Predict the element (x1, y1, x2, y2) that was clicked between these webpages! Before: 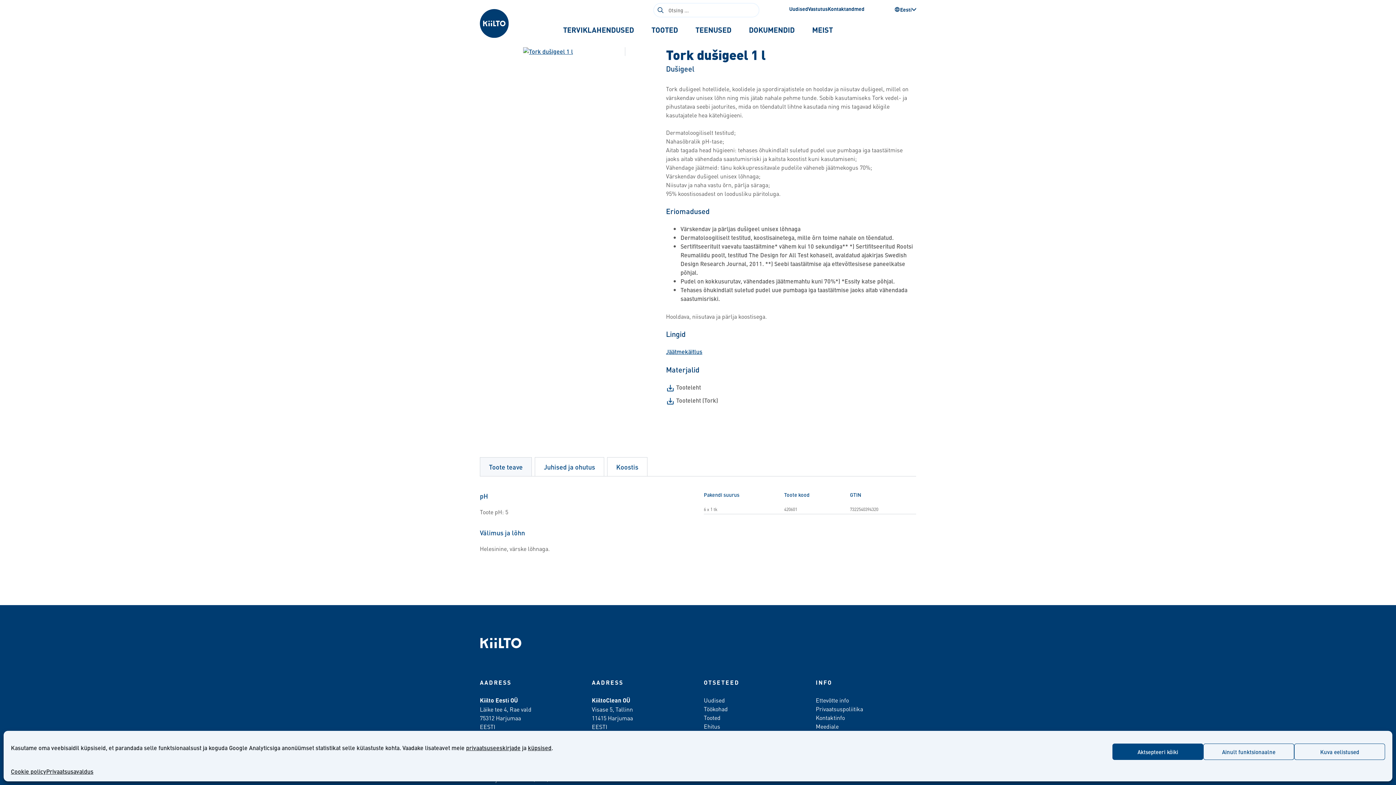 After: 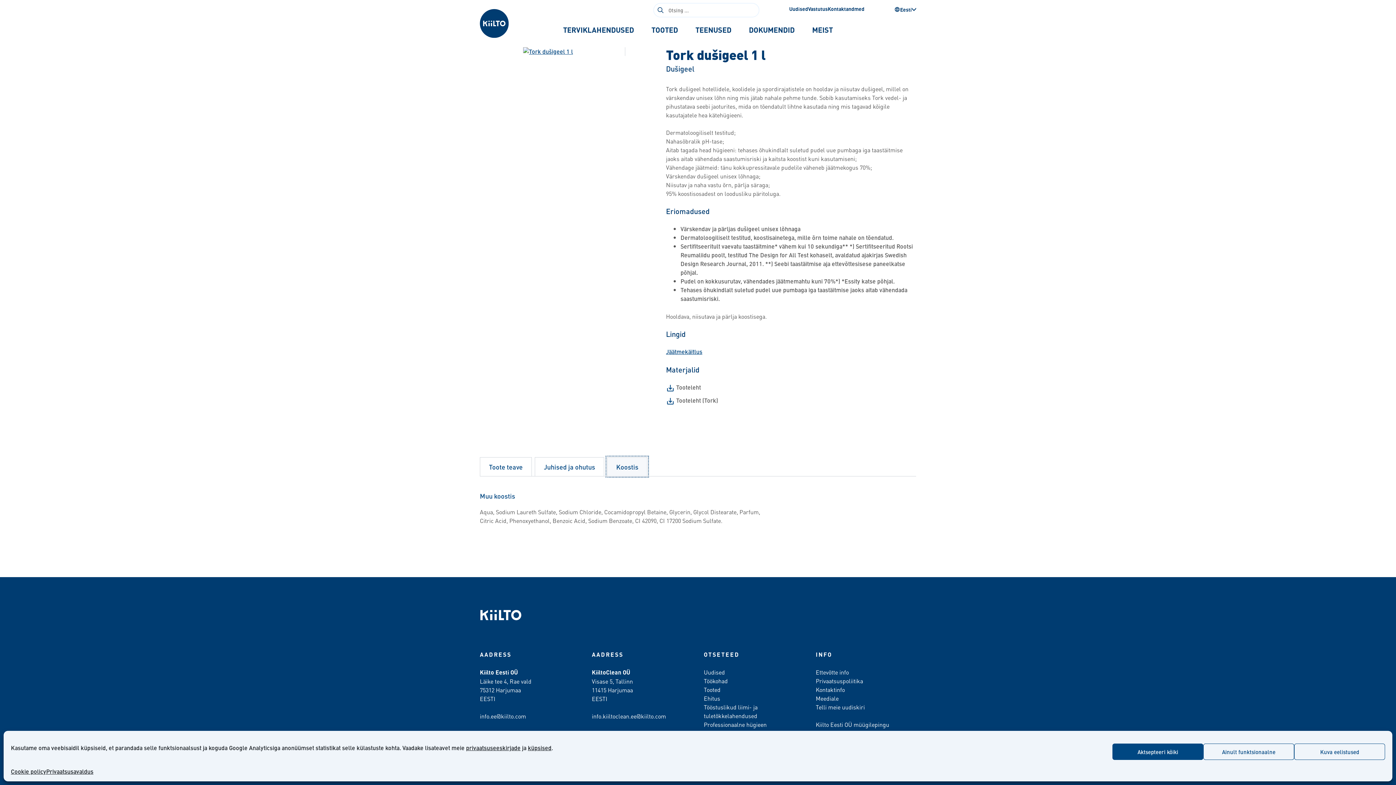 Action: label: Koostis bbox: (607, 457, 647, 476)